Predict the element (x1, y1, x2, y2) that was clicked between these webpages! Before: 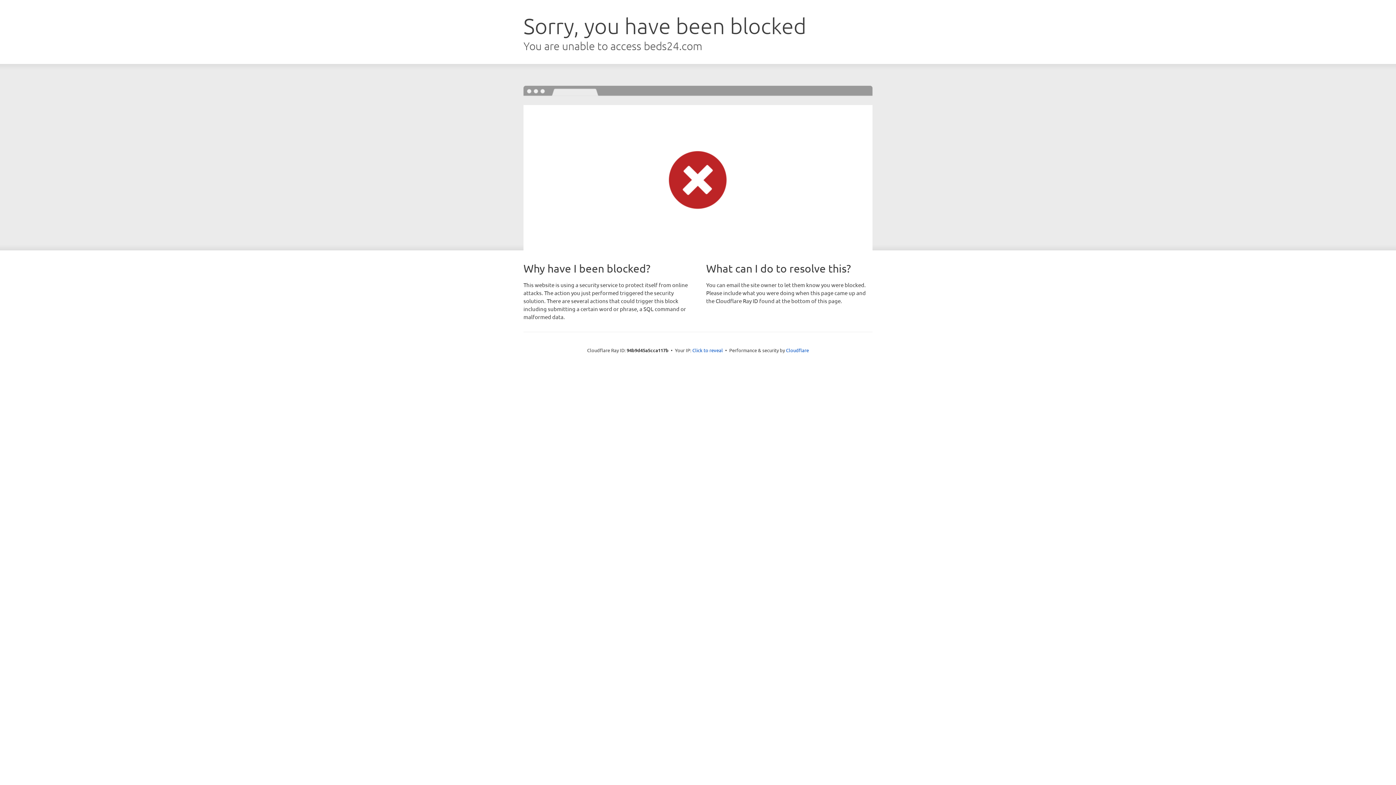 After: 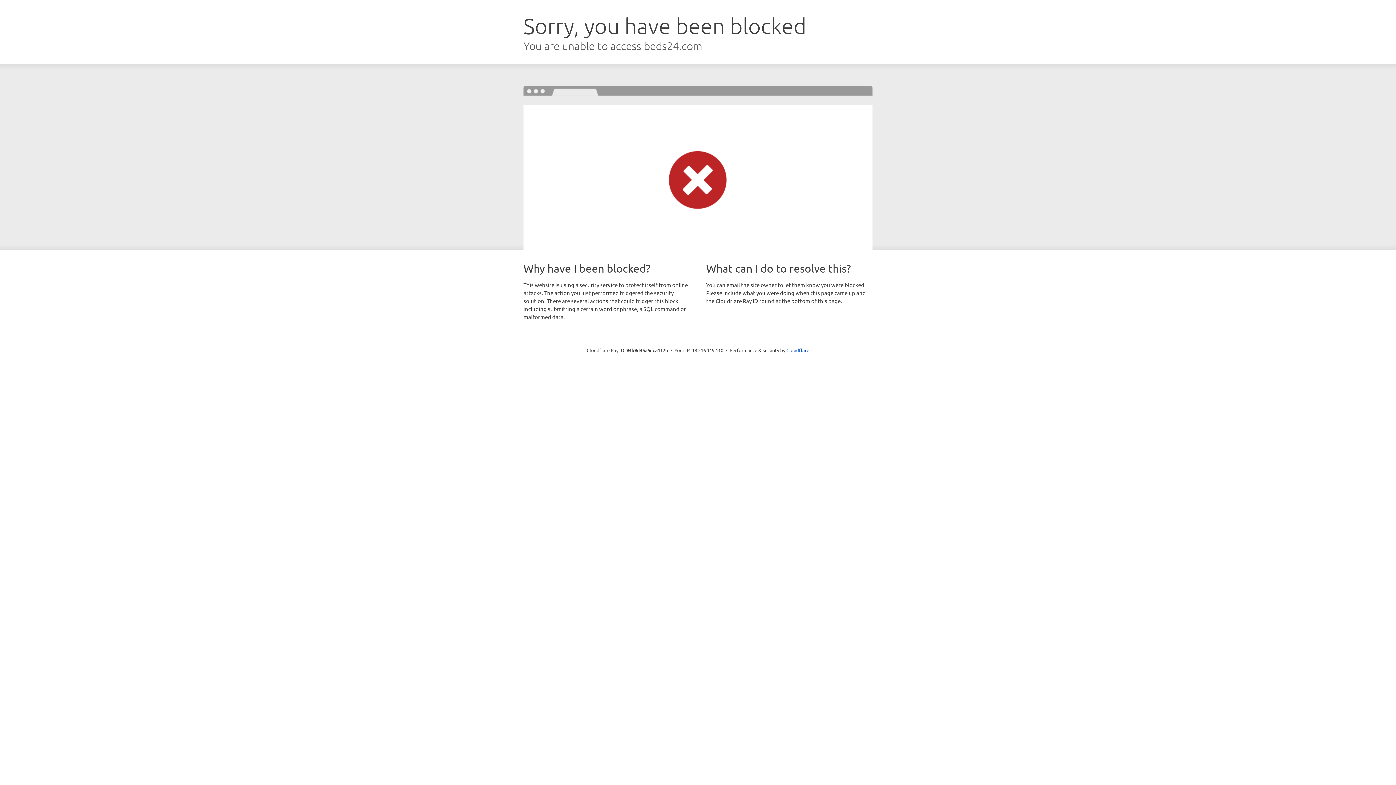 Action: label: Click to reveal bbox: (692, 346, 723, 353)